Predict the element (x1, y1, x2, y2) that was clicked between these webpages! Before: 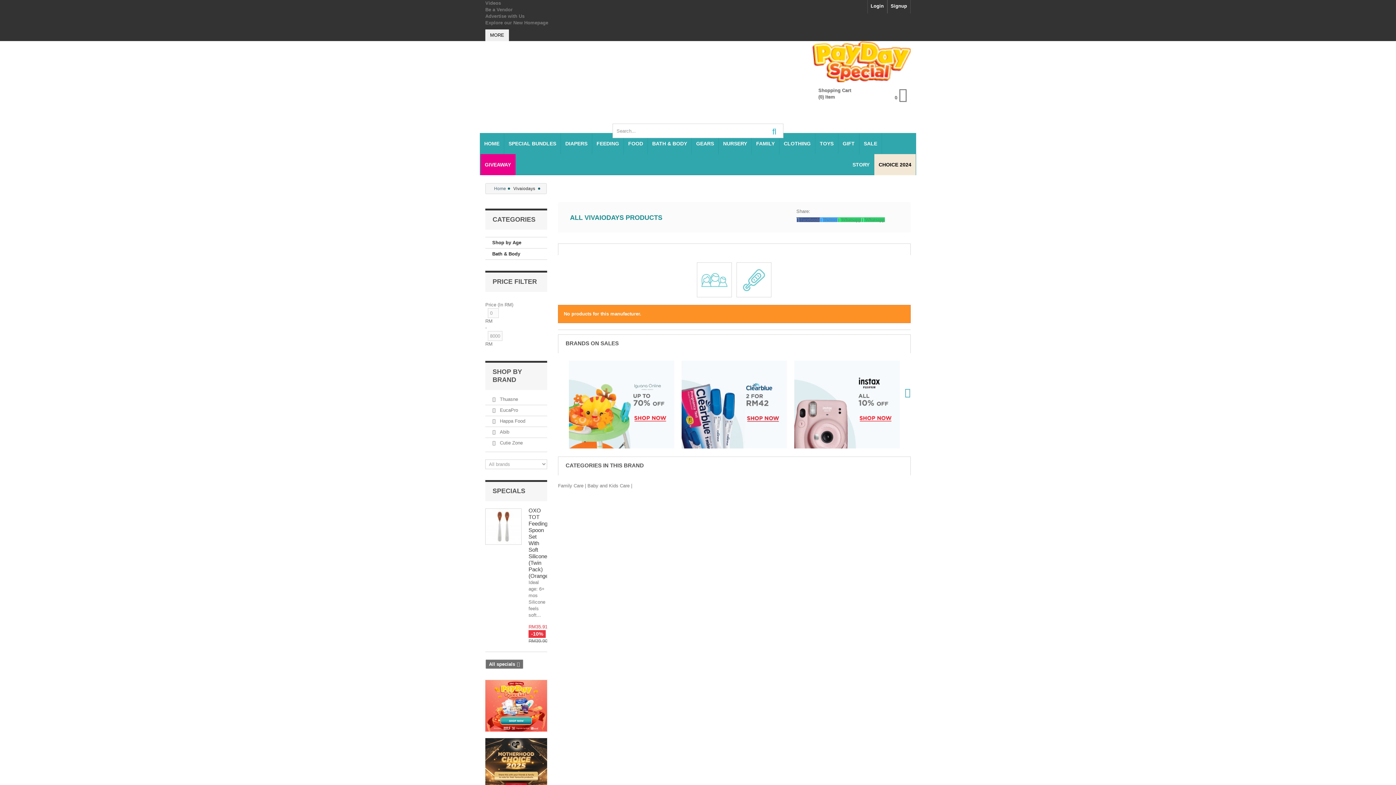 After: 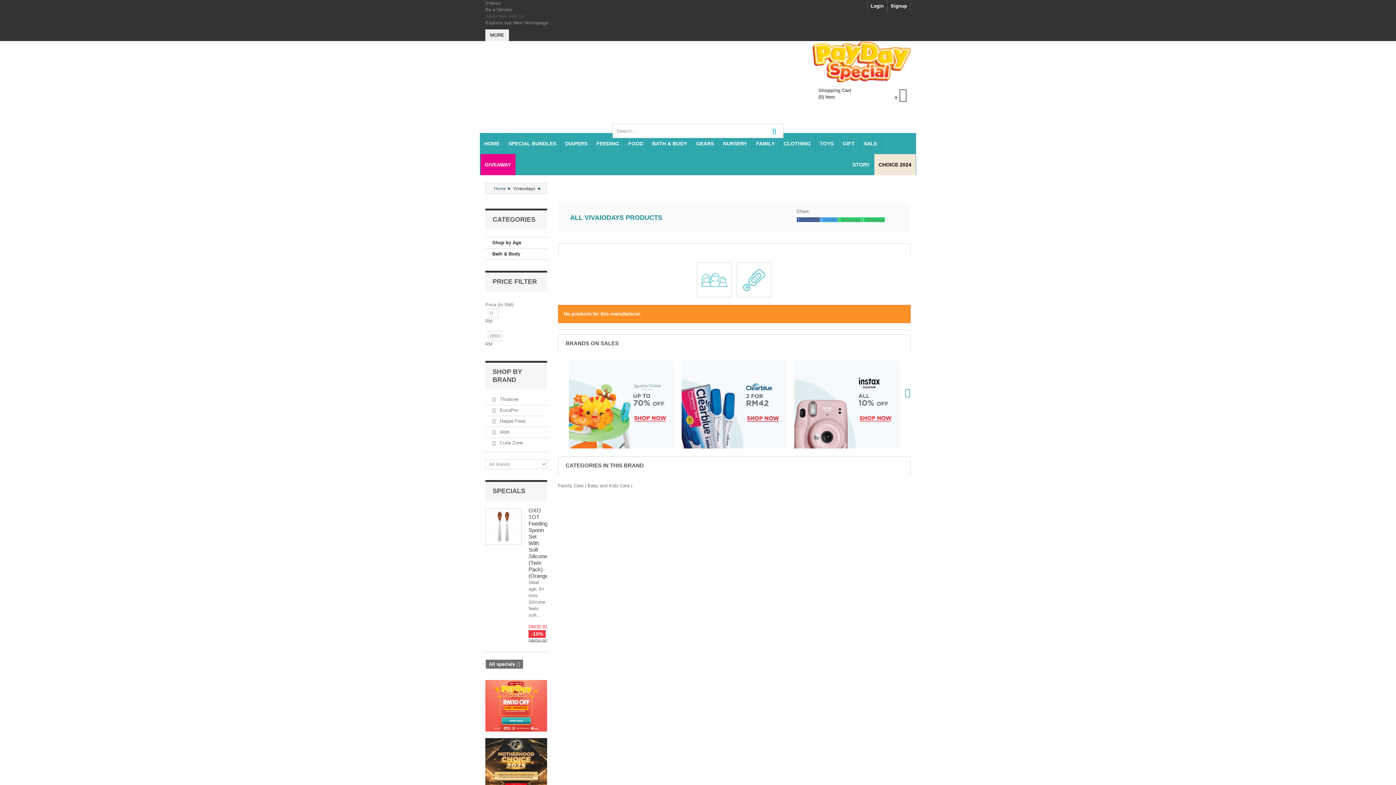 Action: bbox: (485, 13, 524, 18) label: Advertise with Us